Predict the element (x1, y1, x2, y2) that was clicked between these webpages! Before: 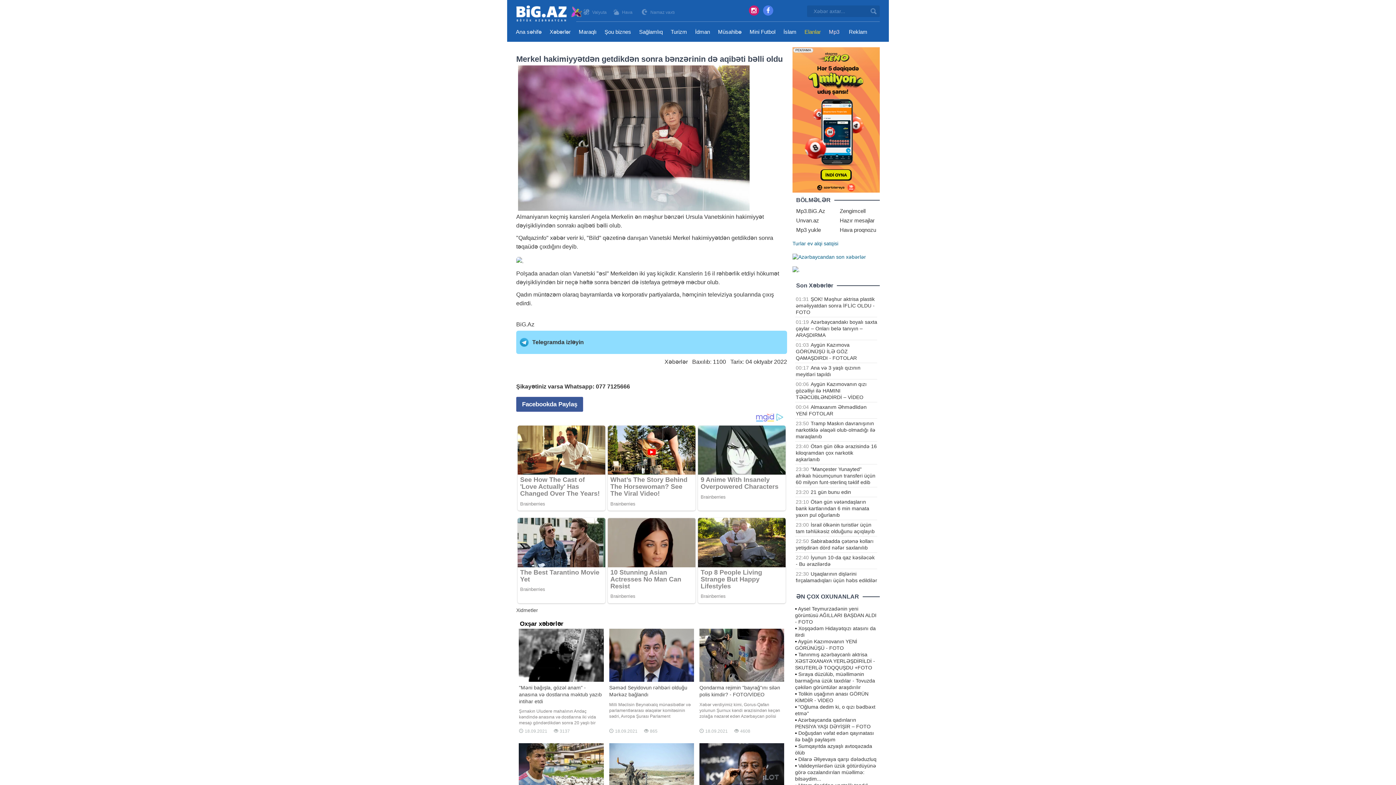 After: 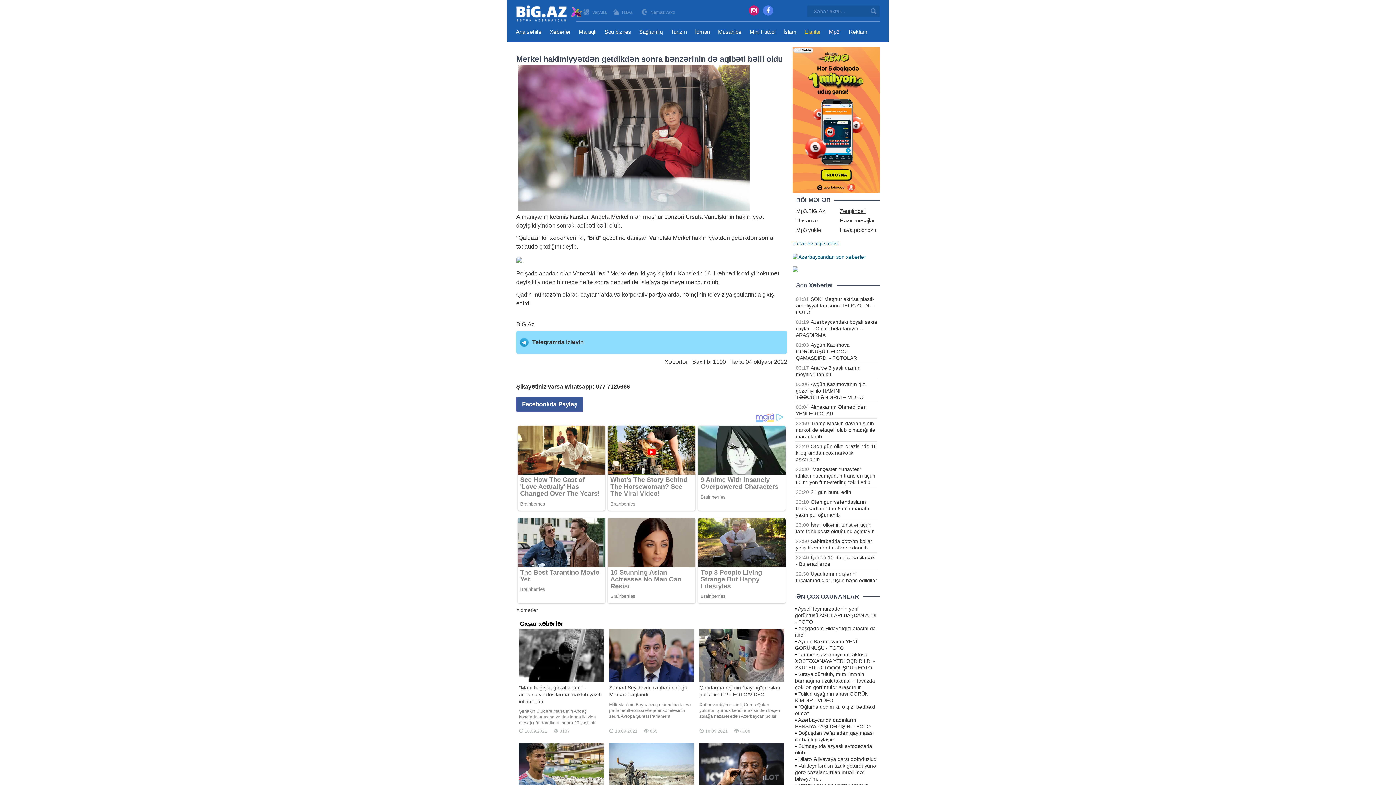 Action: bbox: (840, 208, 865, 214) label: Zengimcell